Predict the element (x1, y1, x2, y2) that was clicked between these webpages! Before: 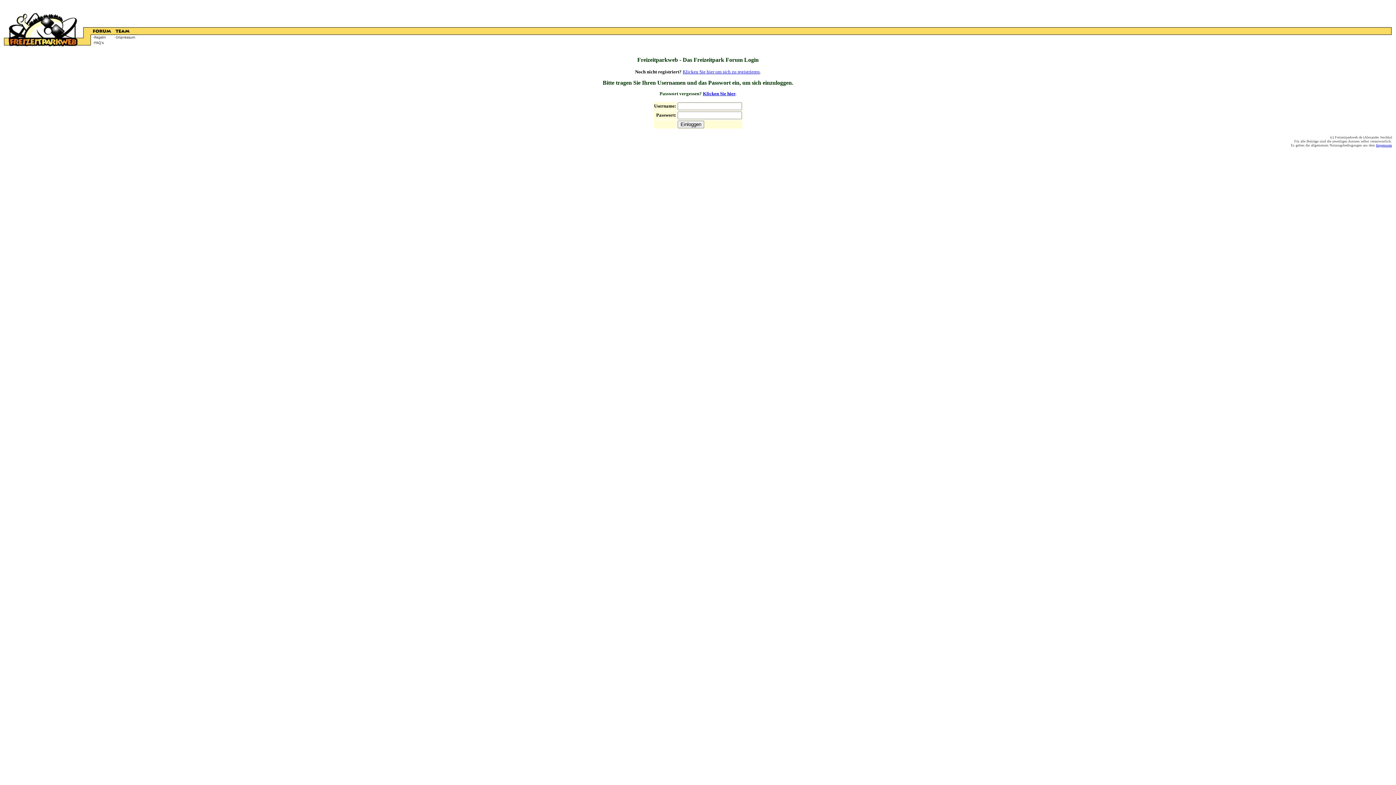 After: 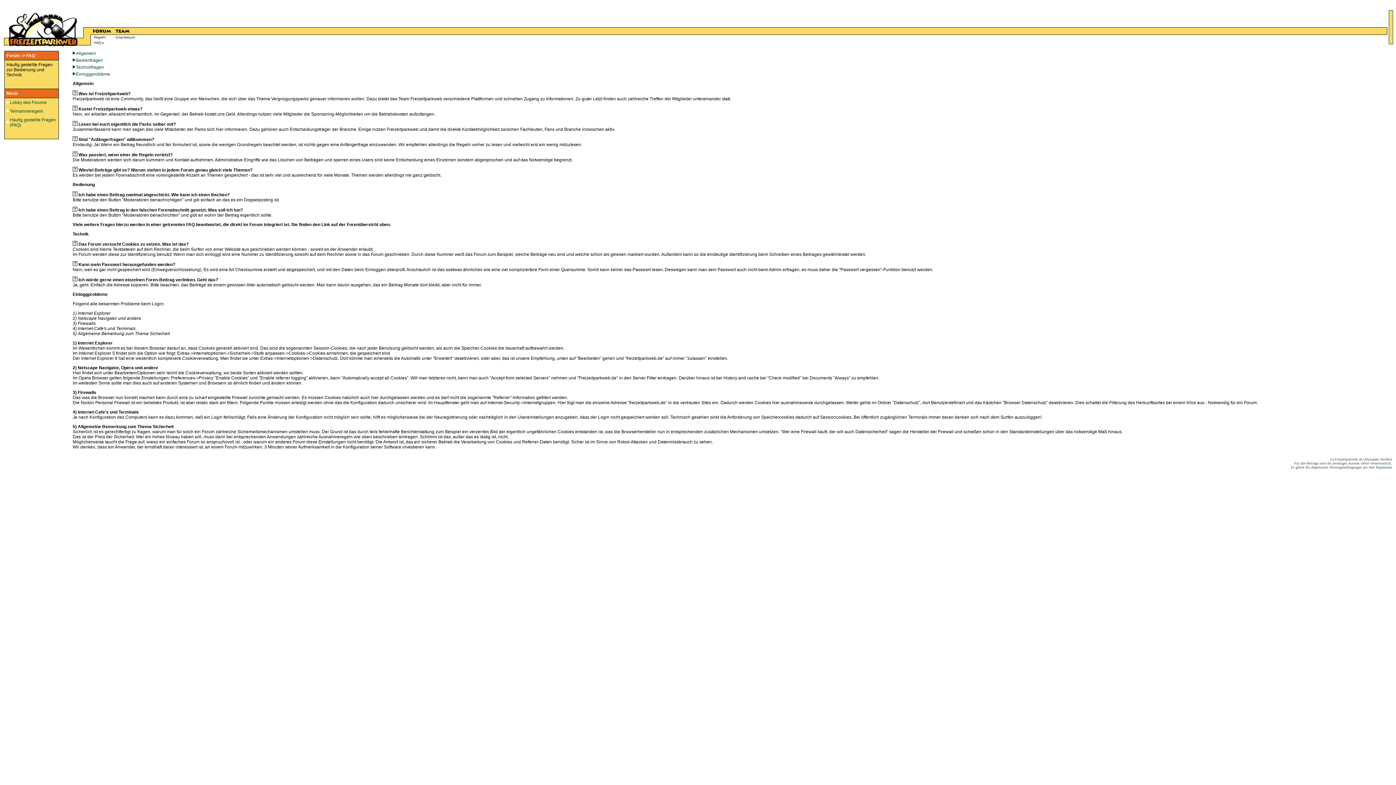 Action: bbox: (92, 40, 111, 46)